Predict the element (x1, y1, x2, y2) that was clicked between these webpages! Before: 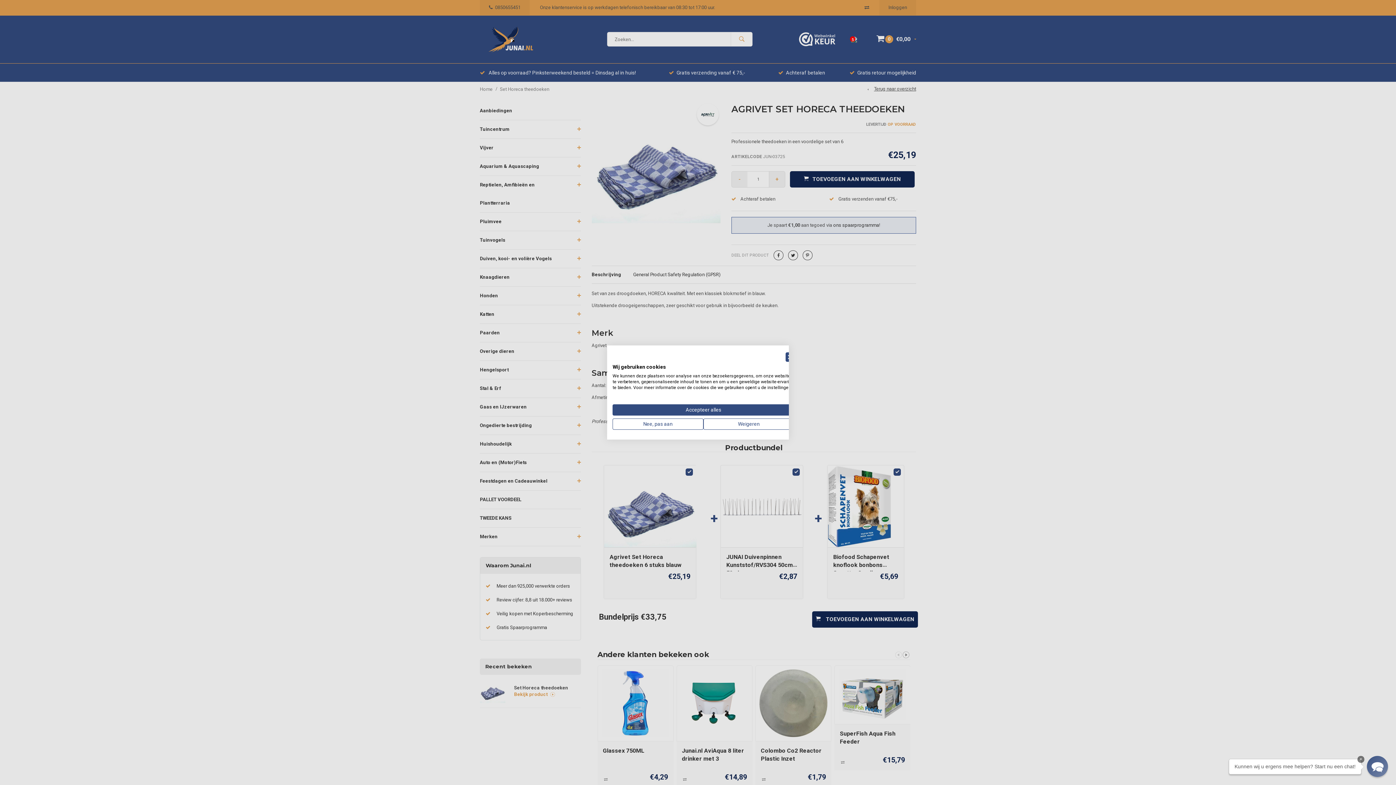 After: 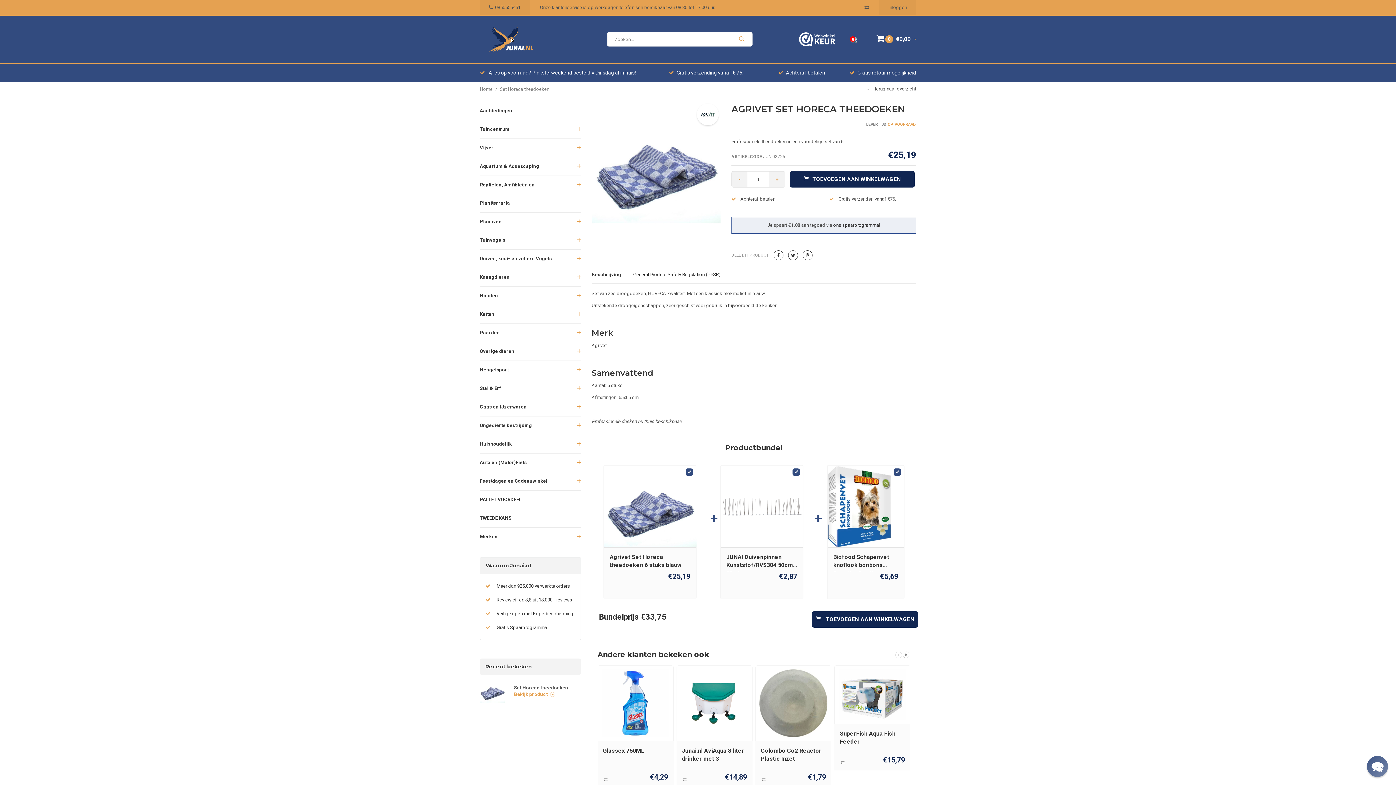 Action: label: Accepteer alle cookies bbox: (612, 404, 794, 415)